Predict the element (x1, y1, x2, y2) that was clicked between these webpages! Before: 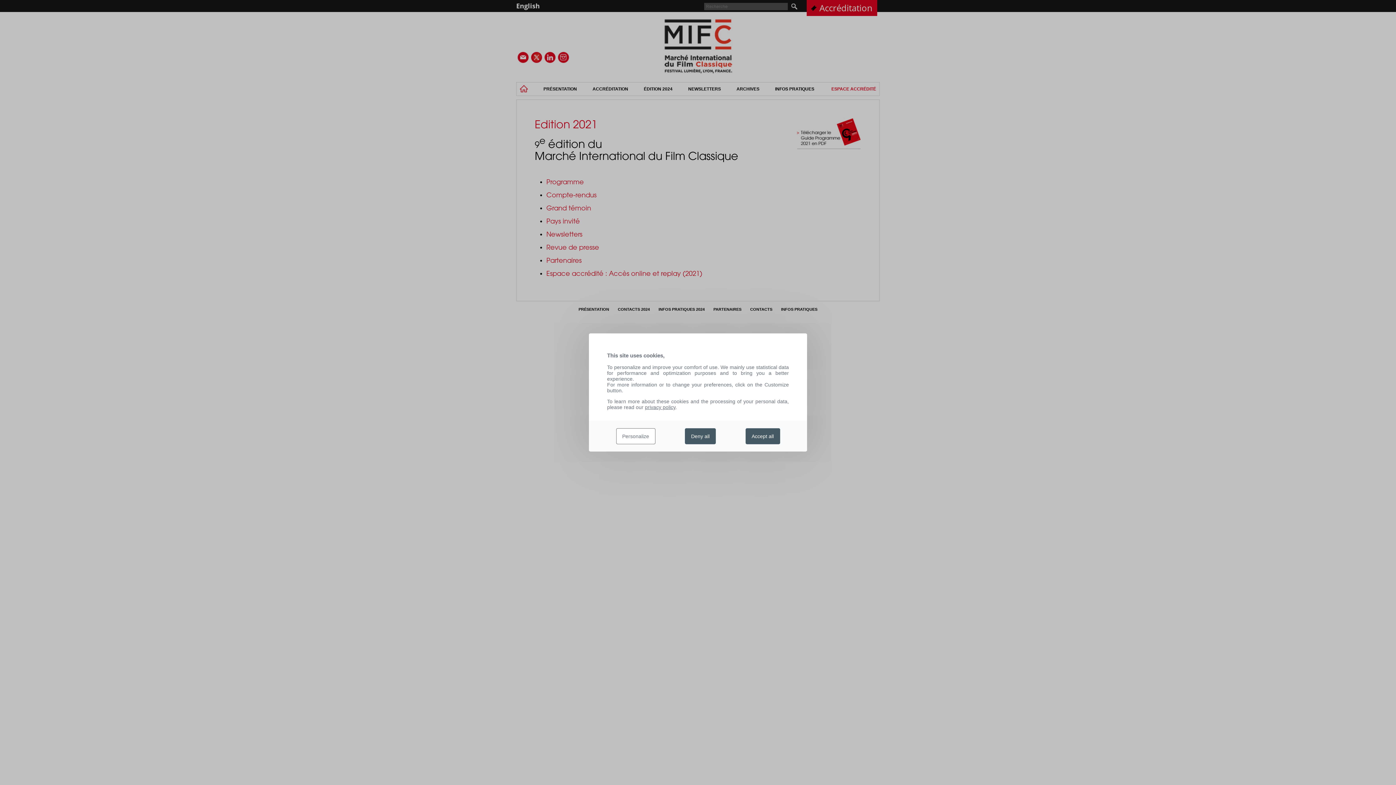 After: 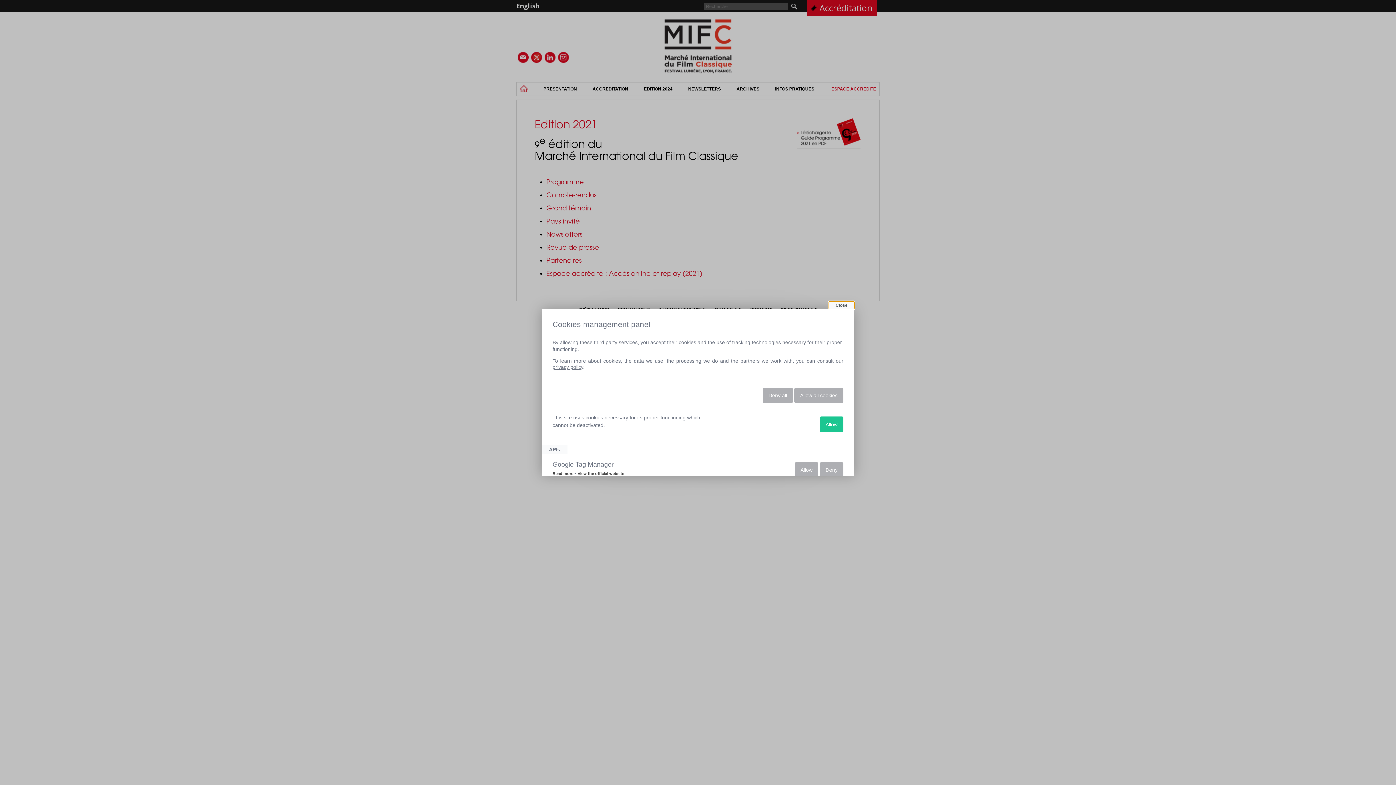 Action: bbox: (616, 428, 655, 444) label: Personalize